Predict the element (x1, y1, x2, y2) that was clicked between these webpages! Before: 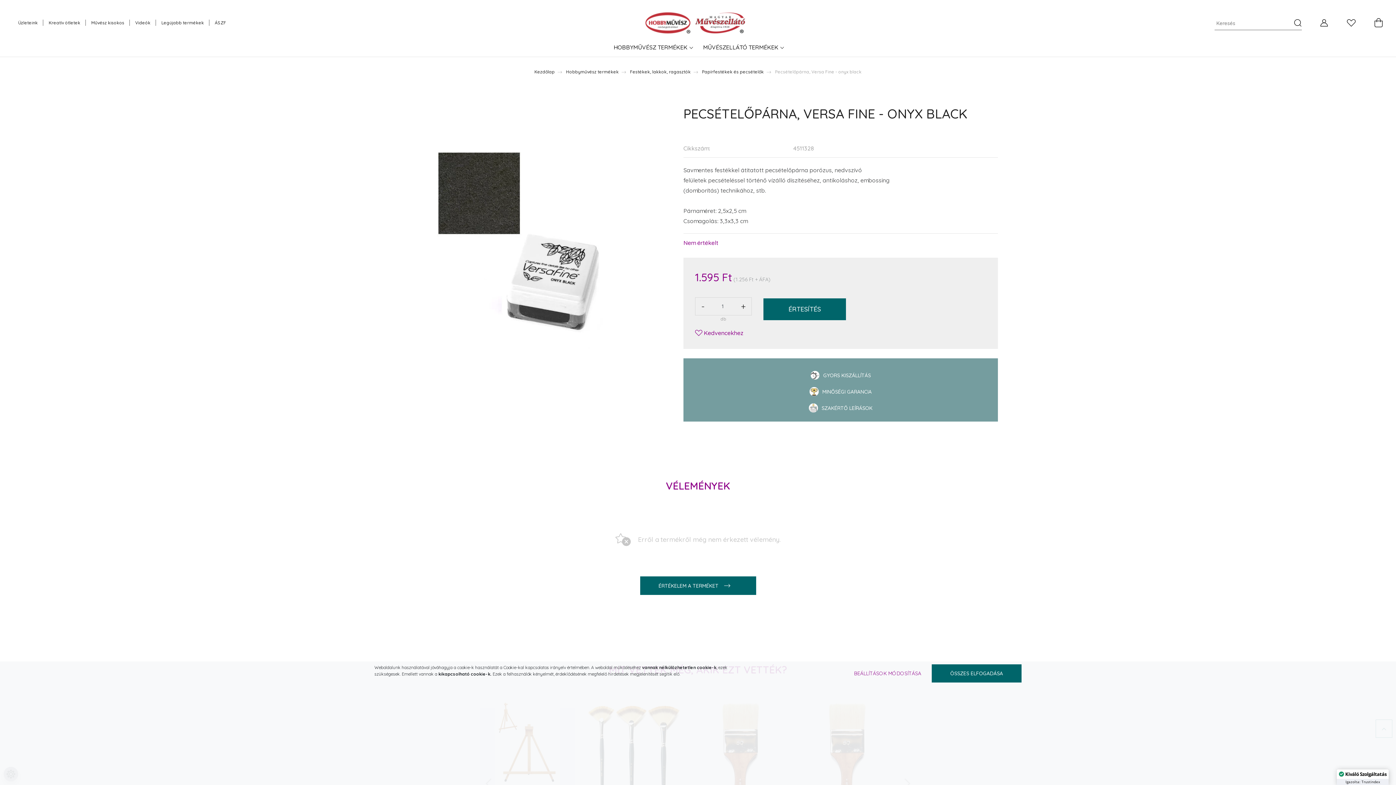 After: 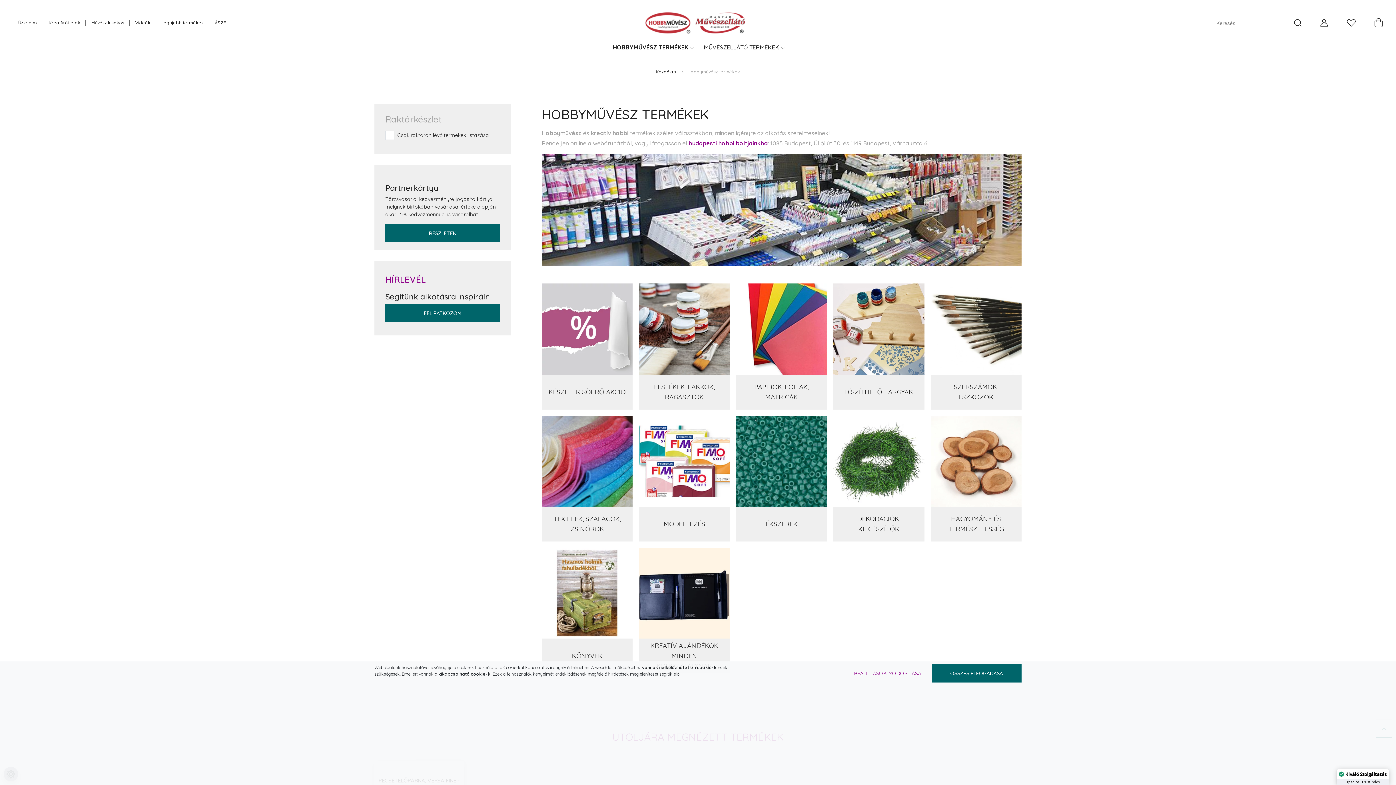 Action: label: Hobbyművész termékek bbox: (566, 69, 618, 74)